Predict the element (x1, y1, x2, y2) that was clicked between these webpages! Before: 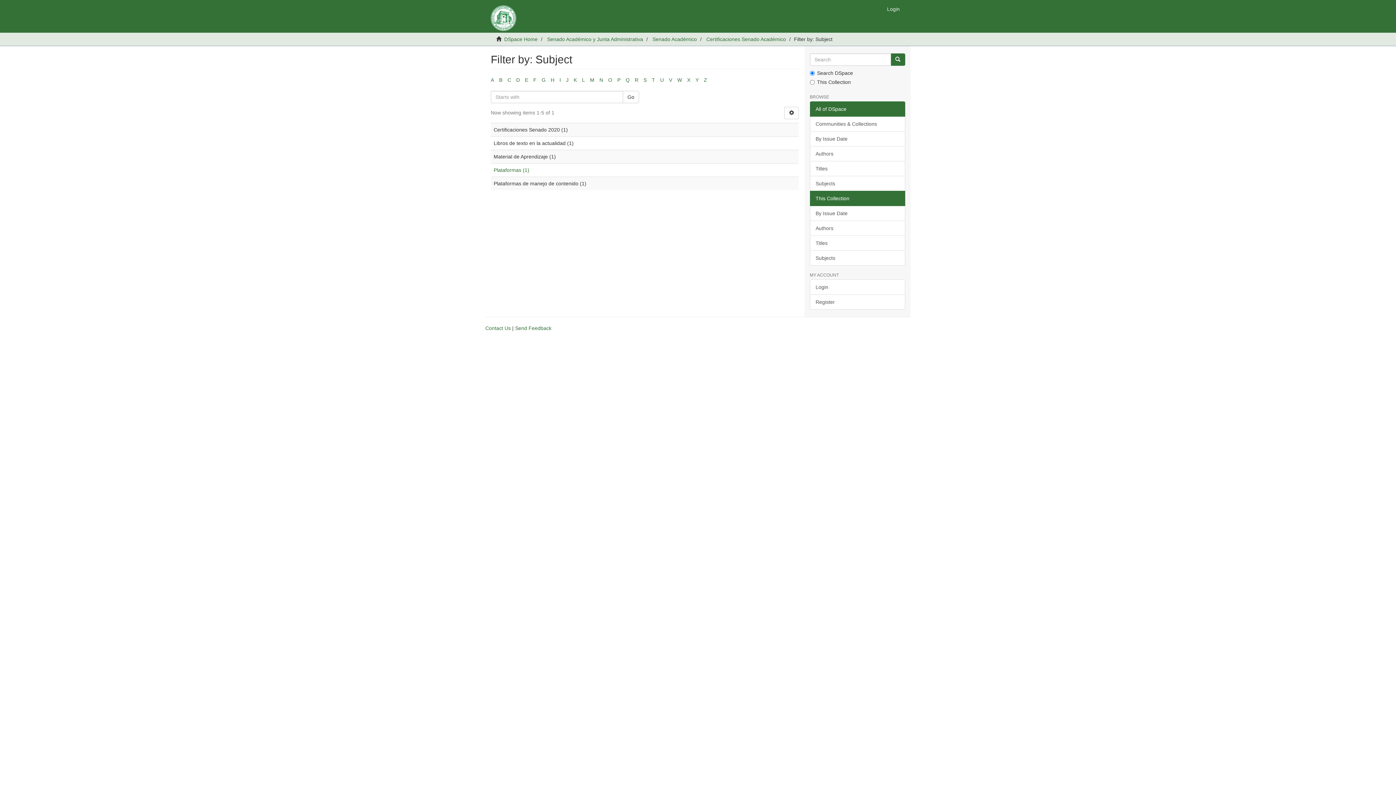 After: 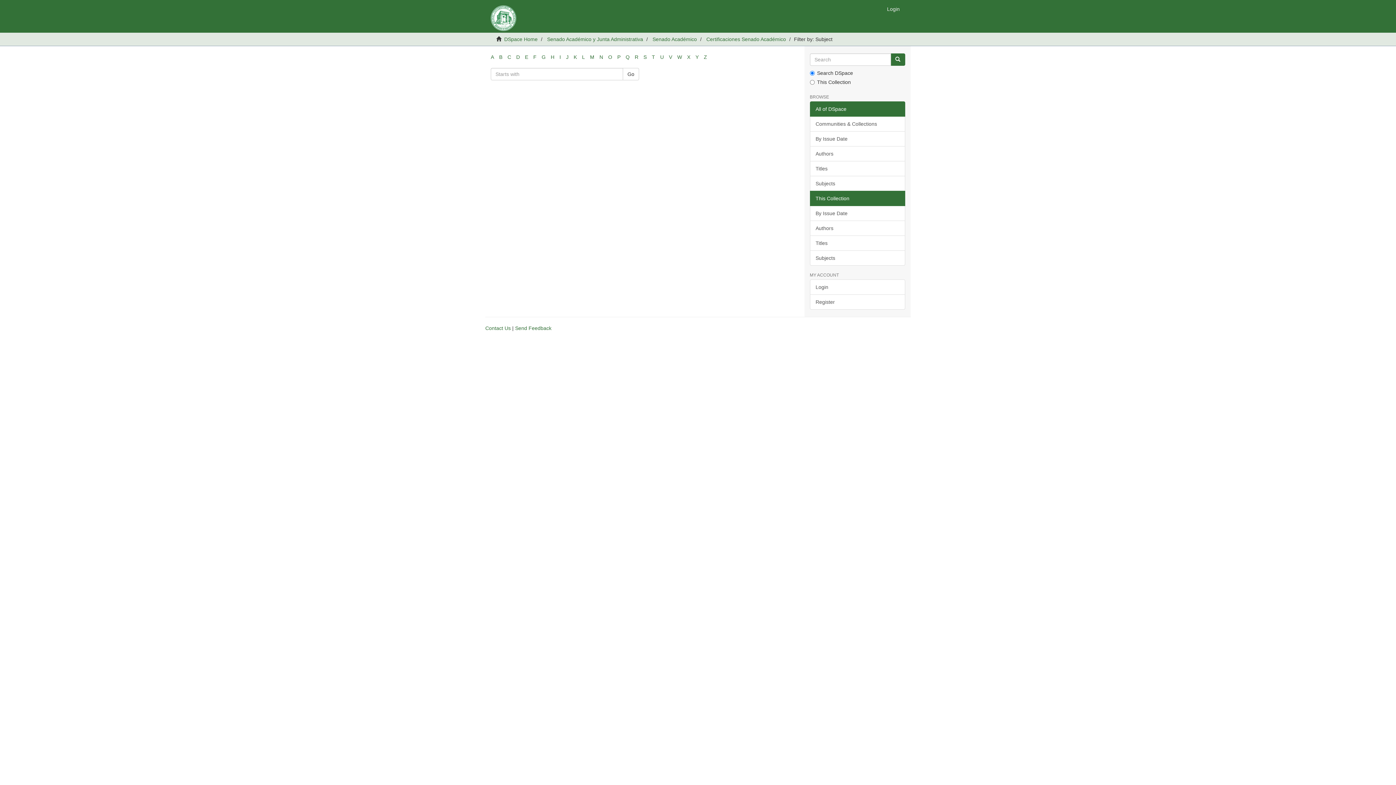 Action: bbox: (516, 77, 520, 82) label: D